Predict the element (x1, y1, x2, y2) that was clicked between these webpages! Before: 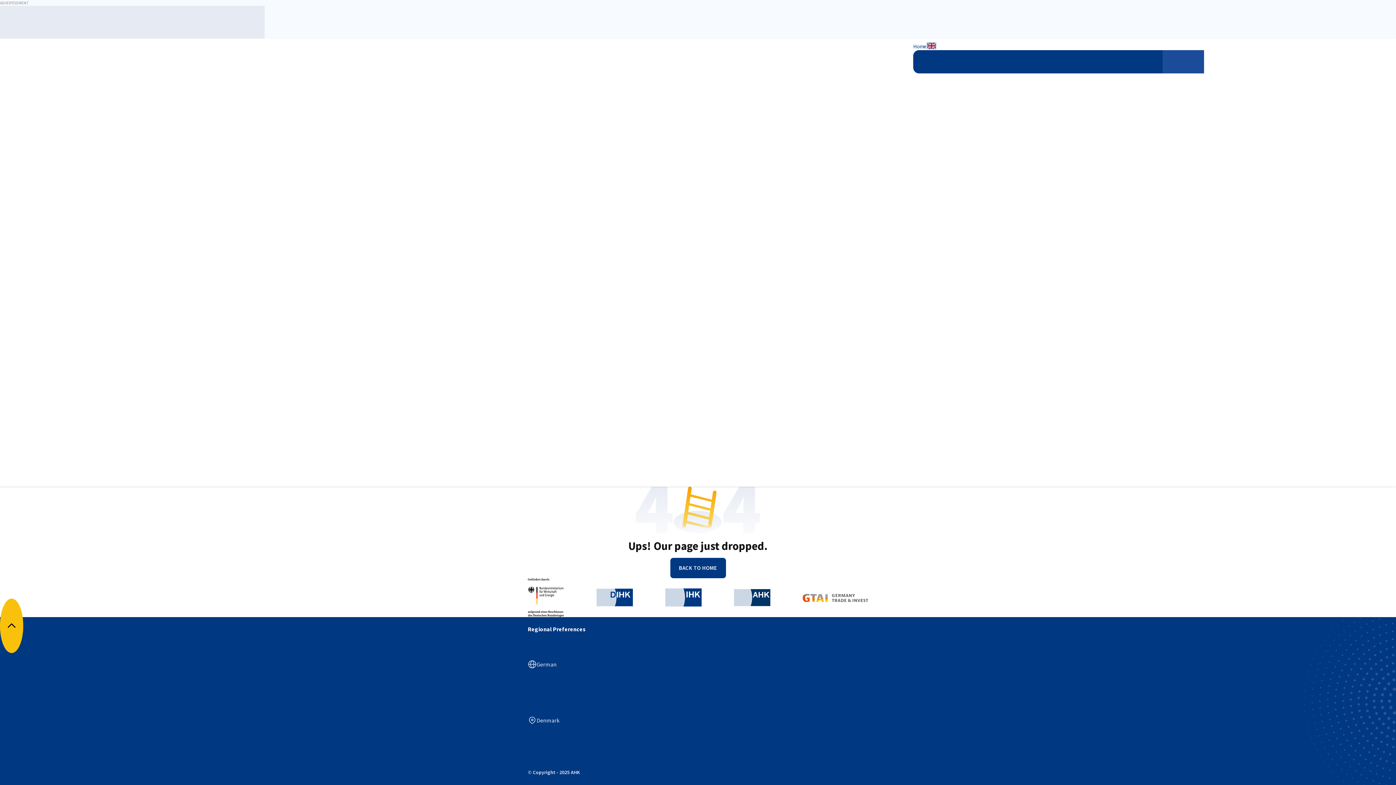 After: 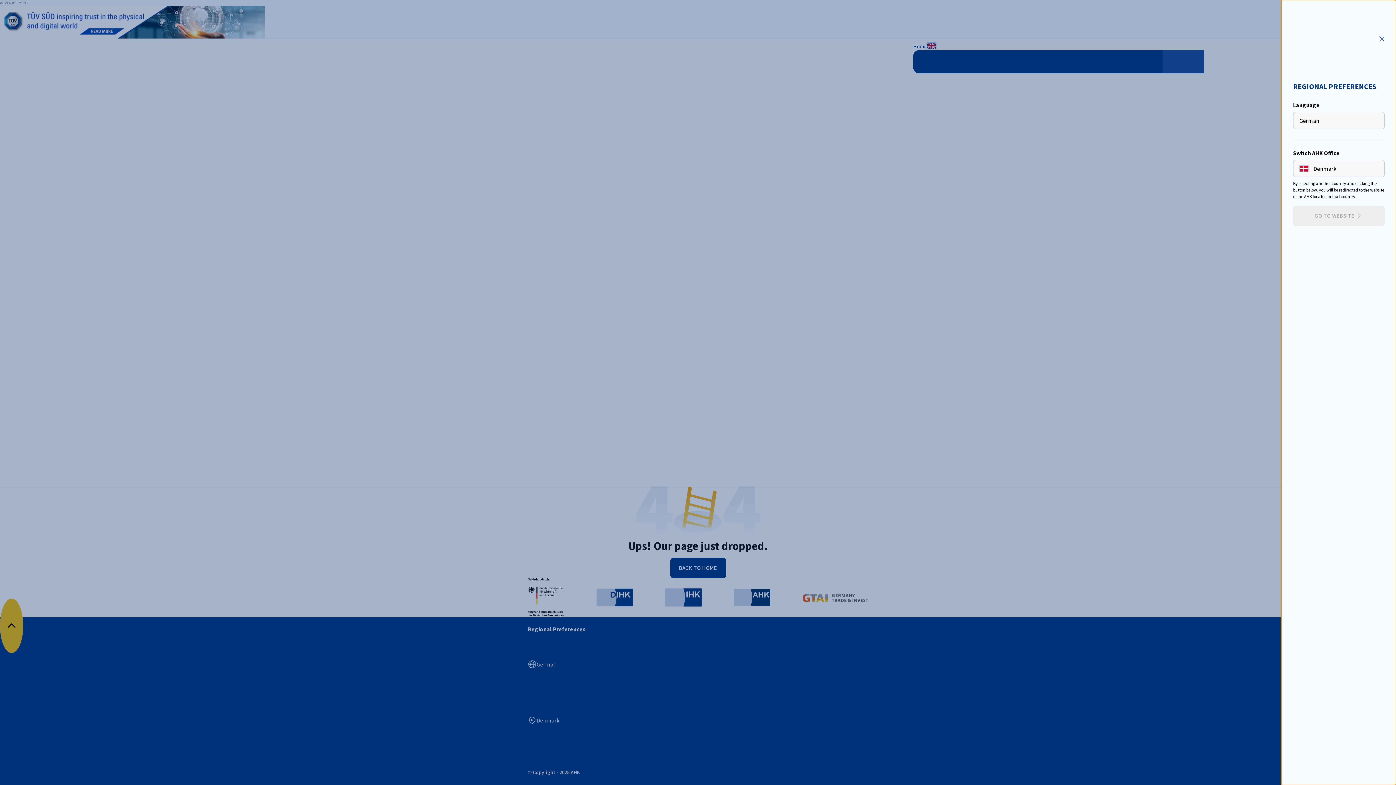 Action: bbox: (926, 42, 936, 49) label: Regional preferences